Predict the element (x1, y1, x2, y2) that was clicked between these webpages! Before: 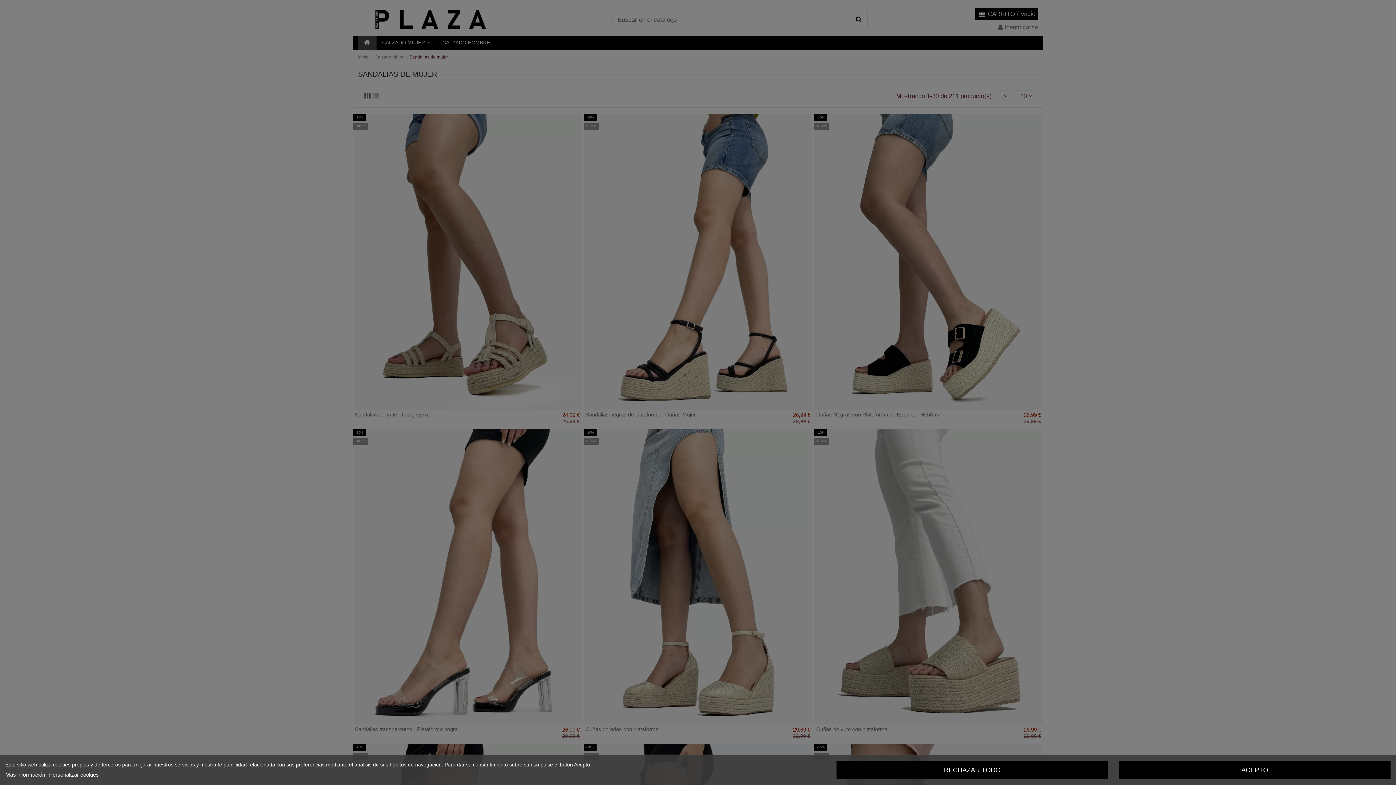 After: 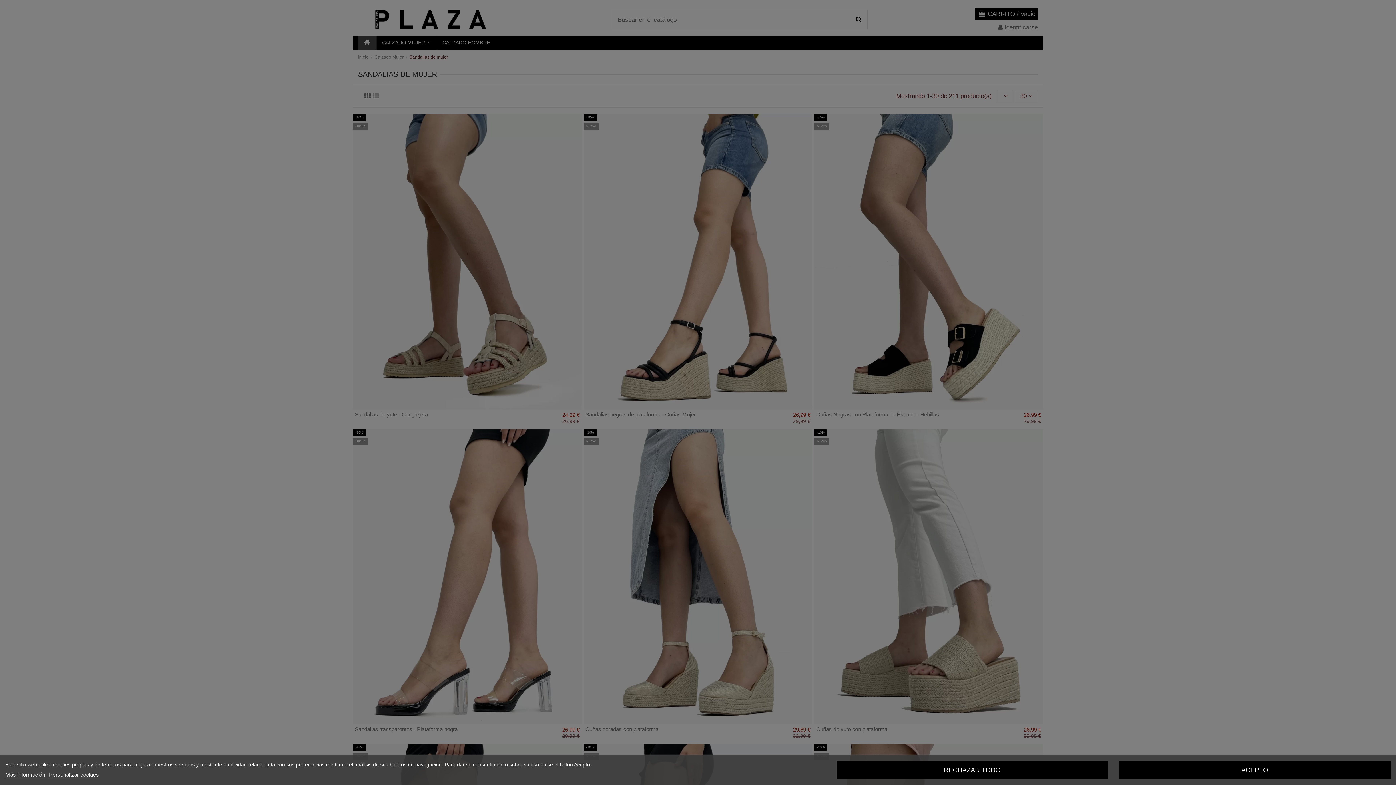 Action: bbox: (5, 772, 45, 778) label: Más información